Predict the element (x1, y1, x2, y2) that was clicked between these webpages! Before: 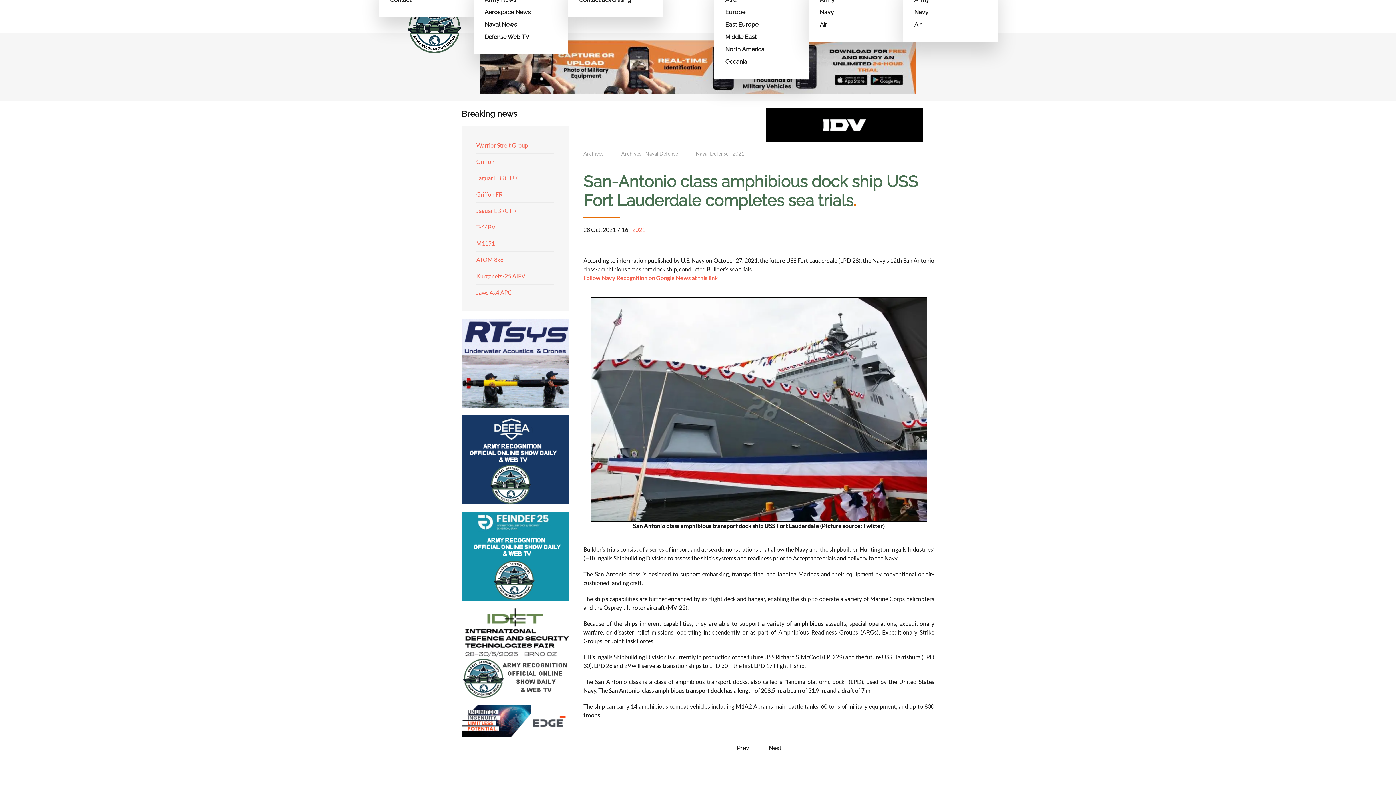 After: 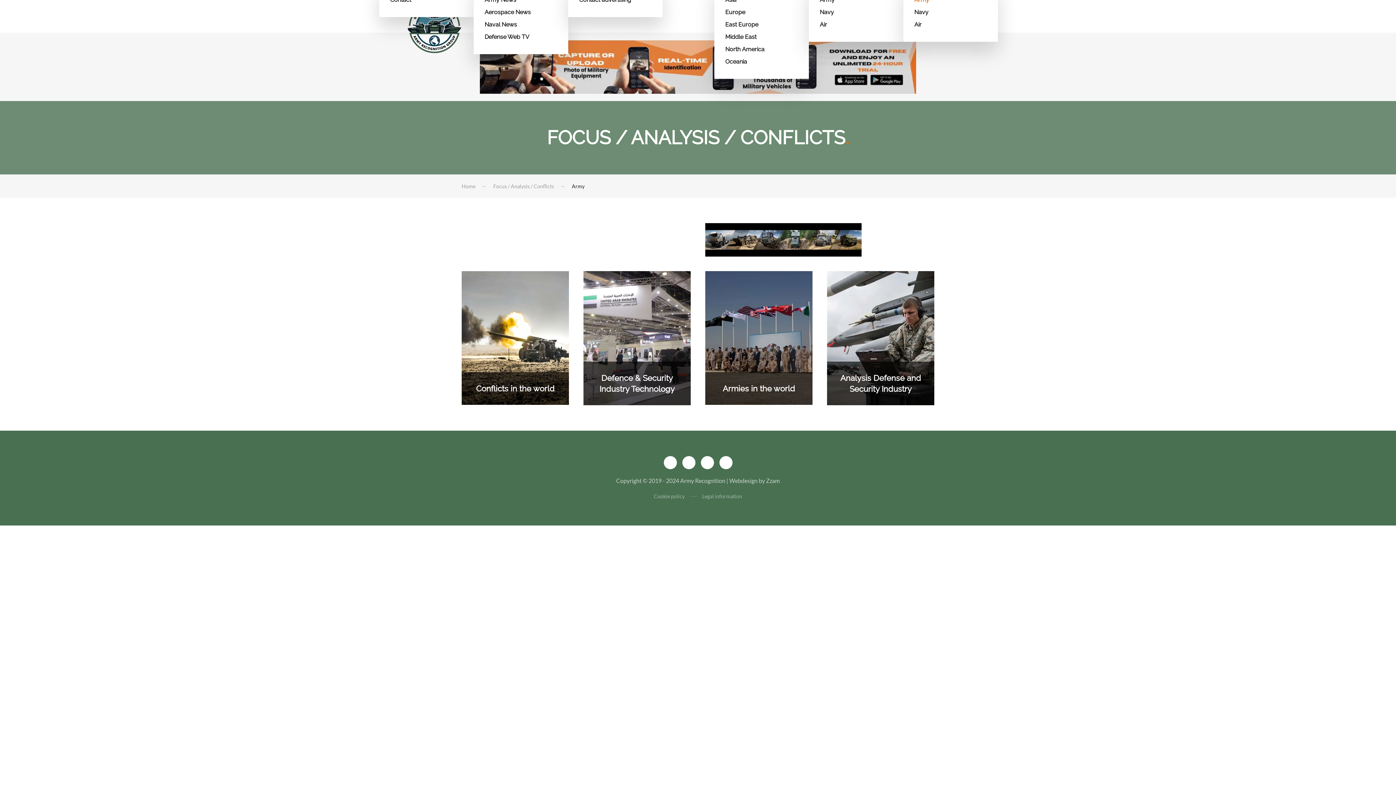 Action: bbox: (914, -6, 987, 6) label: Army